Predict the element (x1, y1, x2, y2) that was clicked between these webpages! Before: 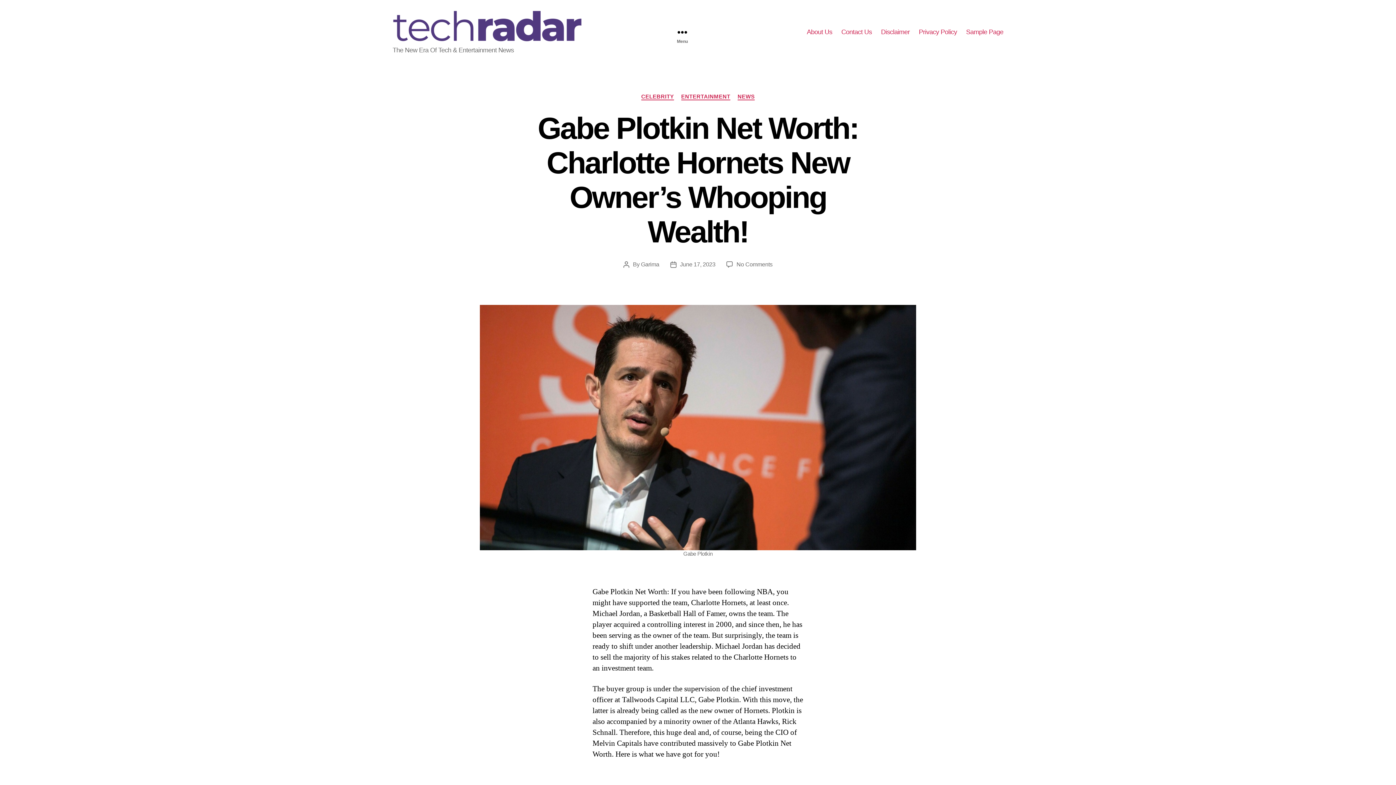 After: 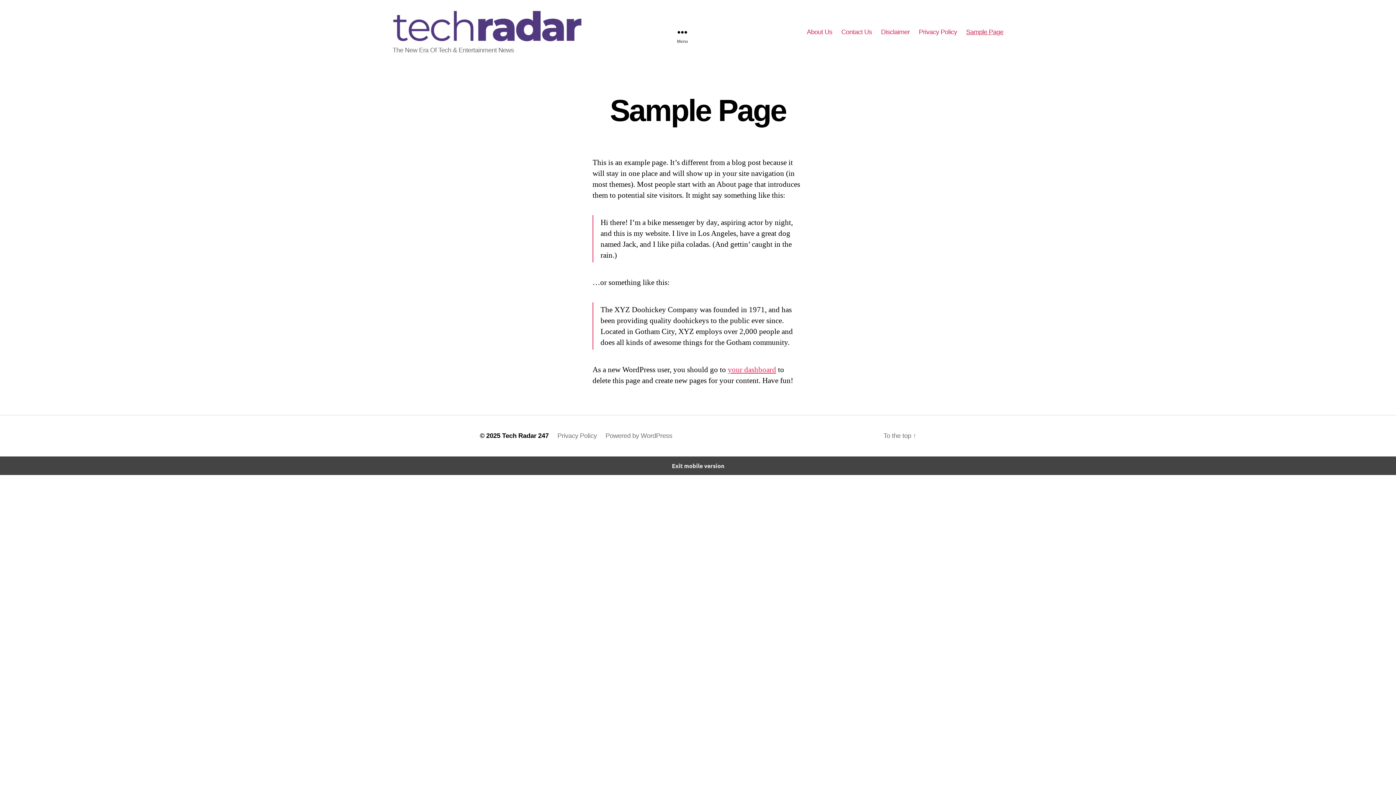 Action: label: Sample Page bbox: (966, 28, 1003, 35)